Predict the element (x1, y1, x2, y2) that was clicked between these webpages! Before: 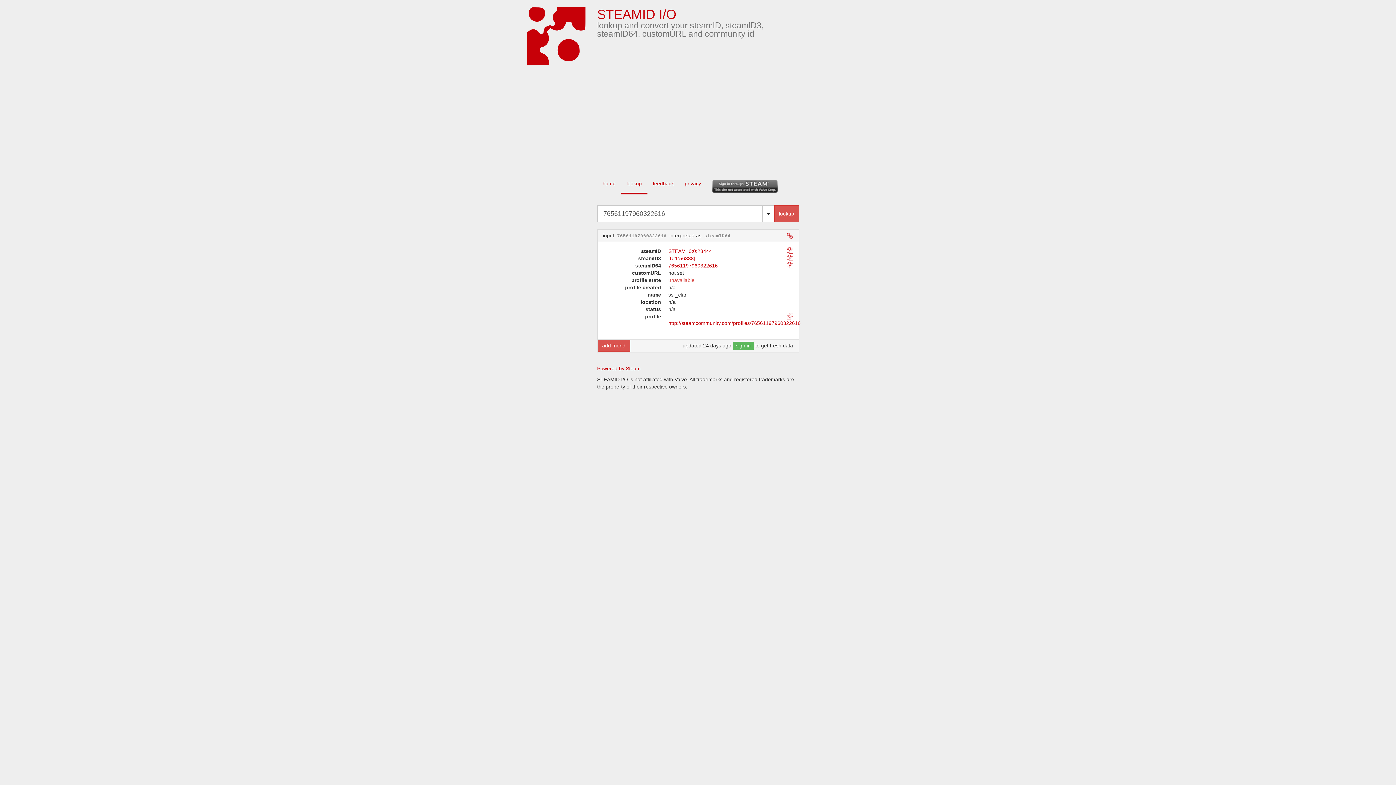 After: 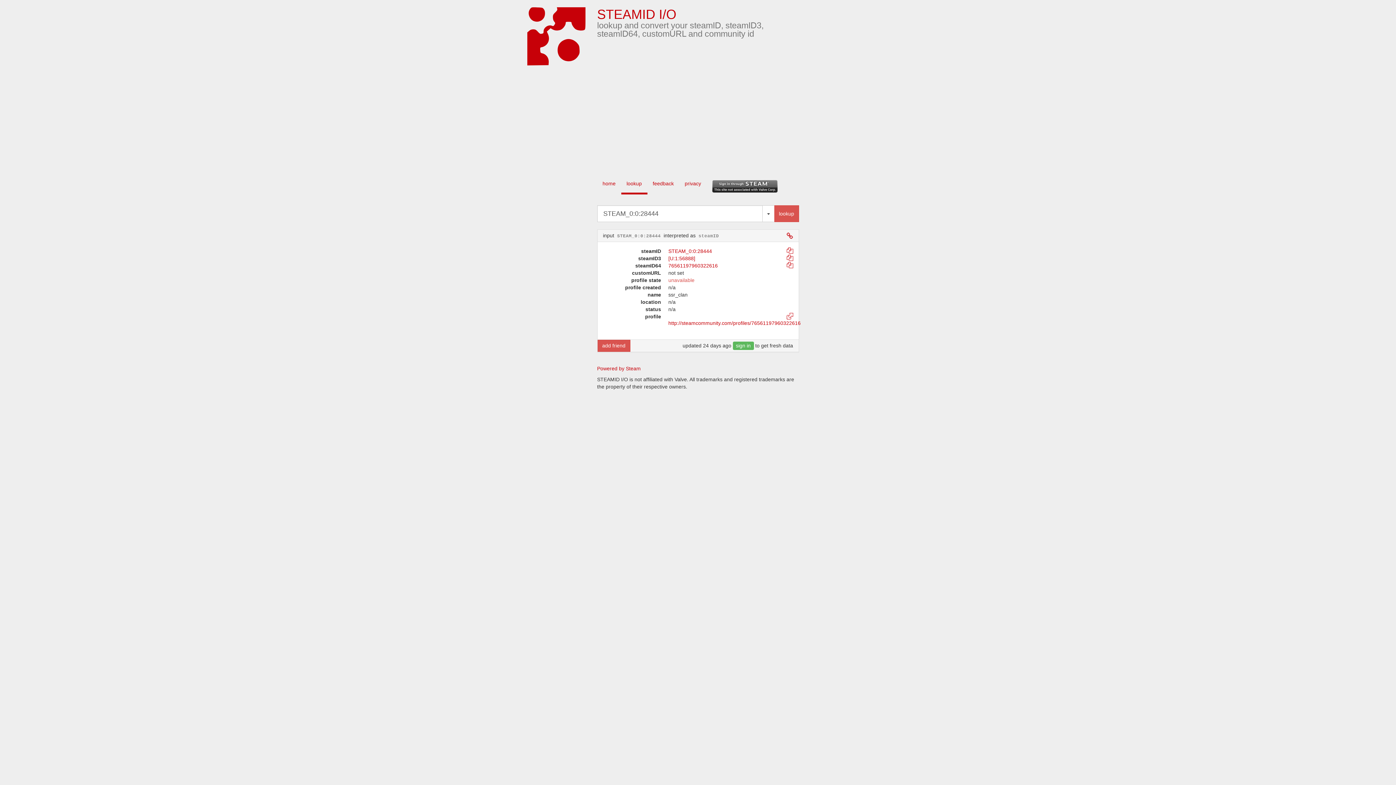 Action: bbox: (668, 248, 712, 254) label: STEAM_0:0:28444